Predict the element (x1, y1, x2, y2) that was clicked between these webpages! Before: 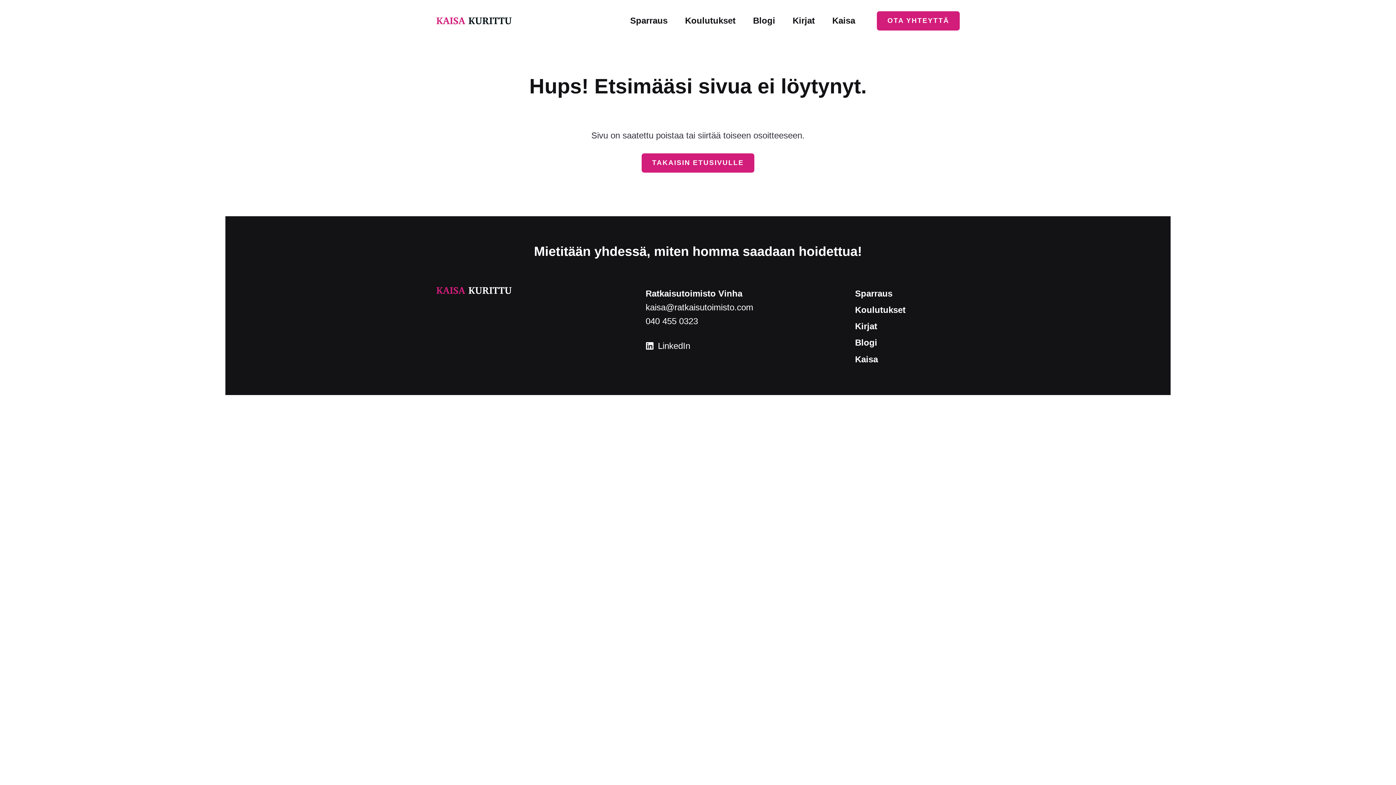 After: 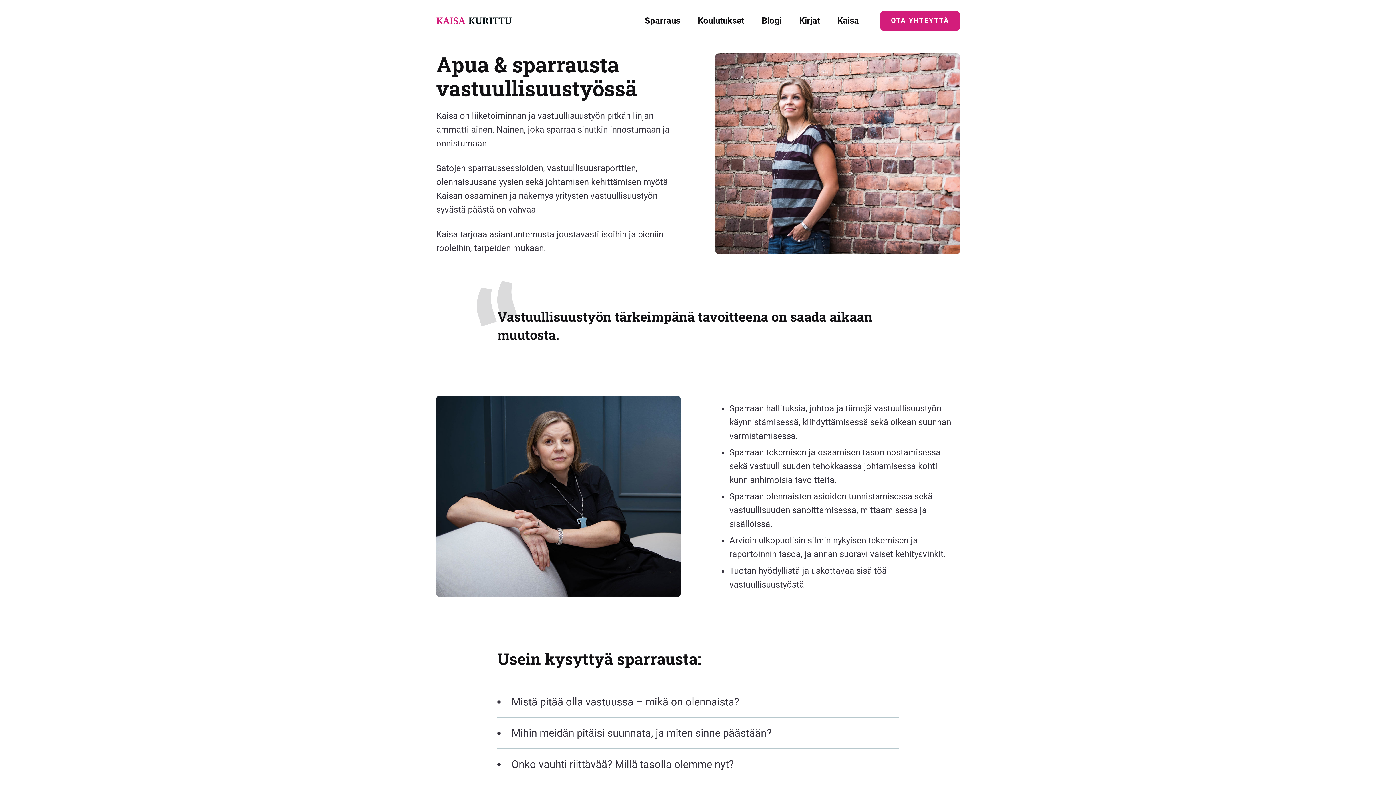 Action: bbox: (855, 288, 892, 298) label: Sparraus